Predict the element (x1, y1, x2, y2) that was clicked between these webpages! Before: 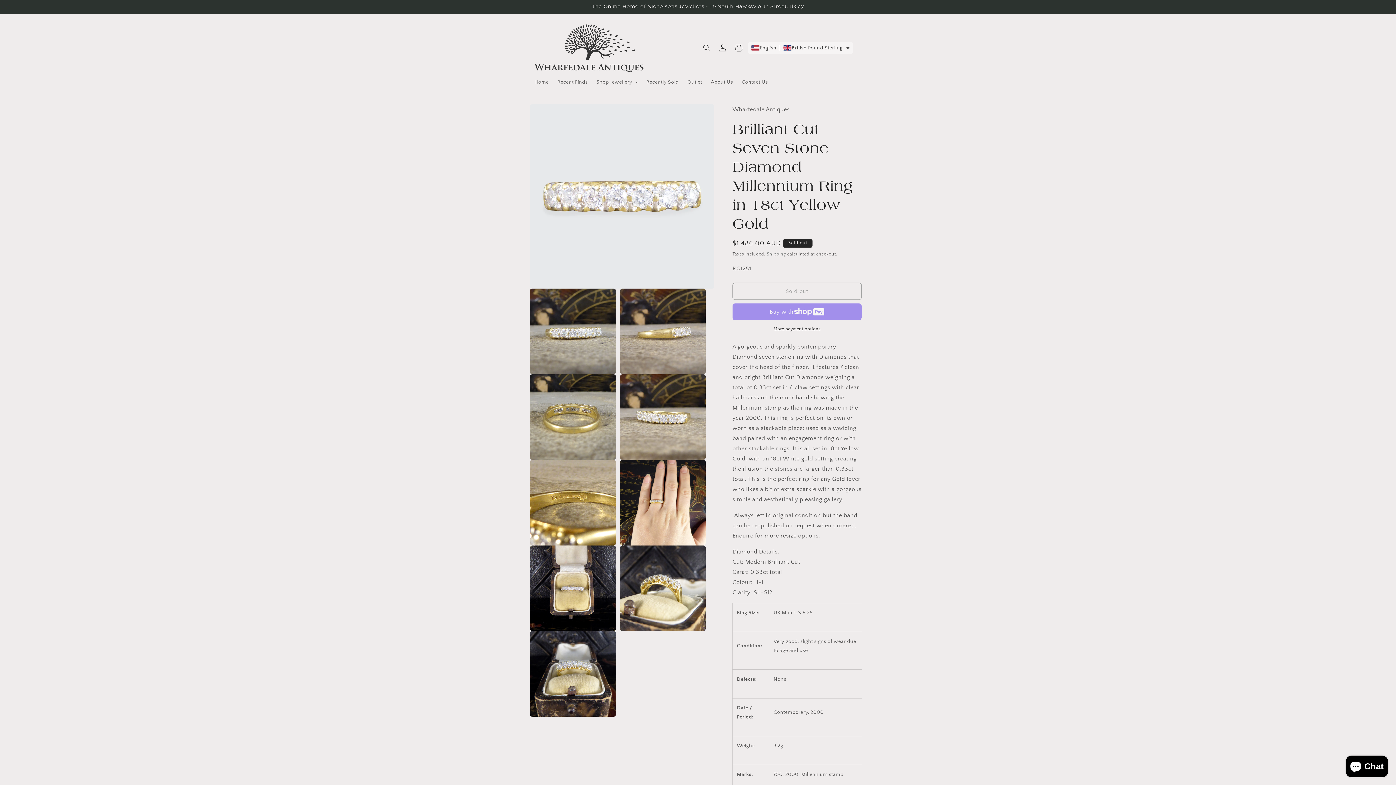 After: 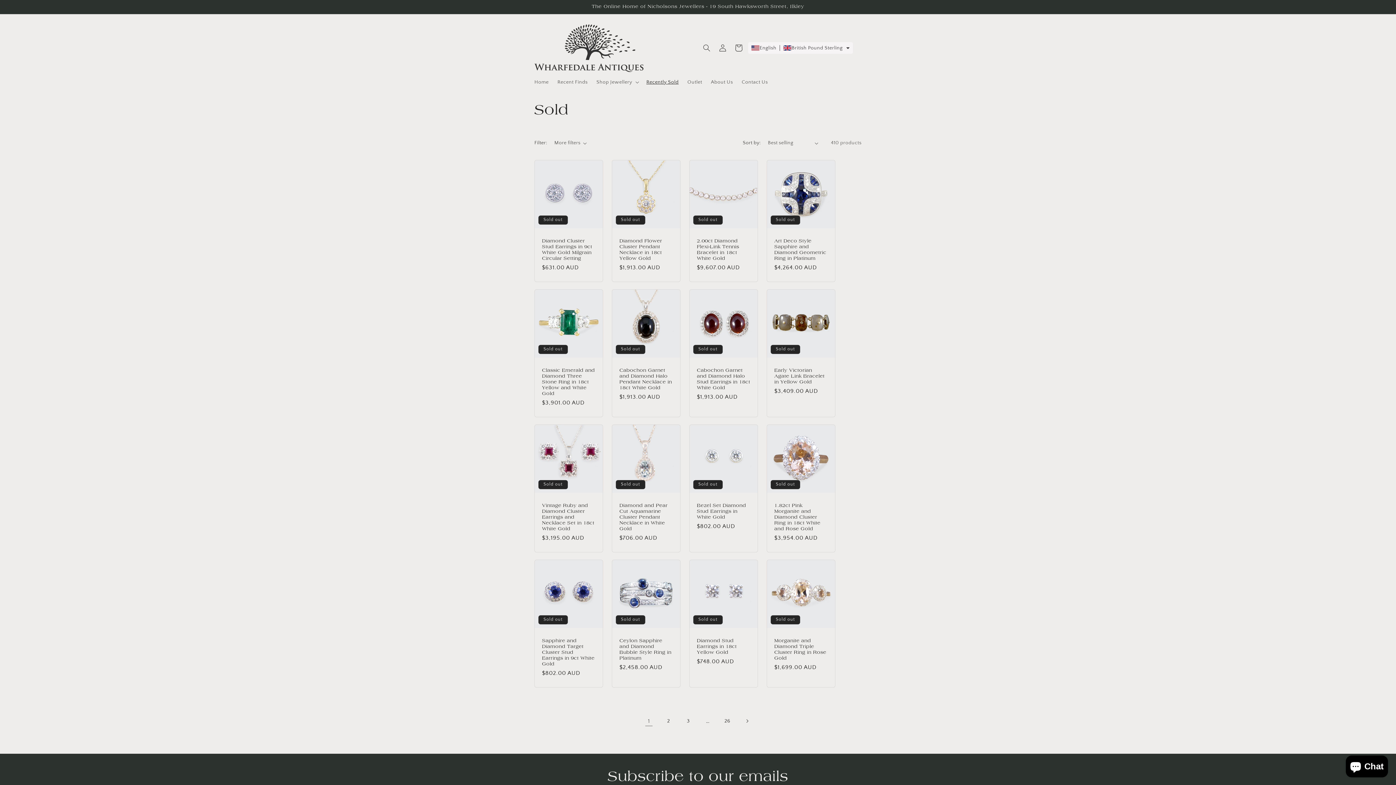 Action: bbox: (642, 74, 683, 89) label: Recently Sold